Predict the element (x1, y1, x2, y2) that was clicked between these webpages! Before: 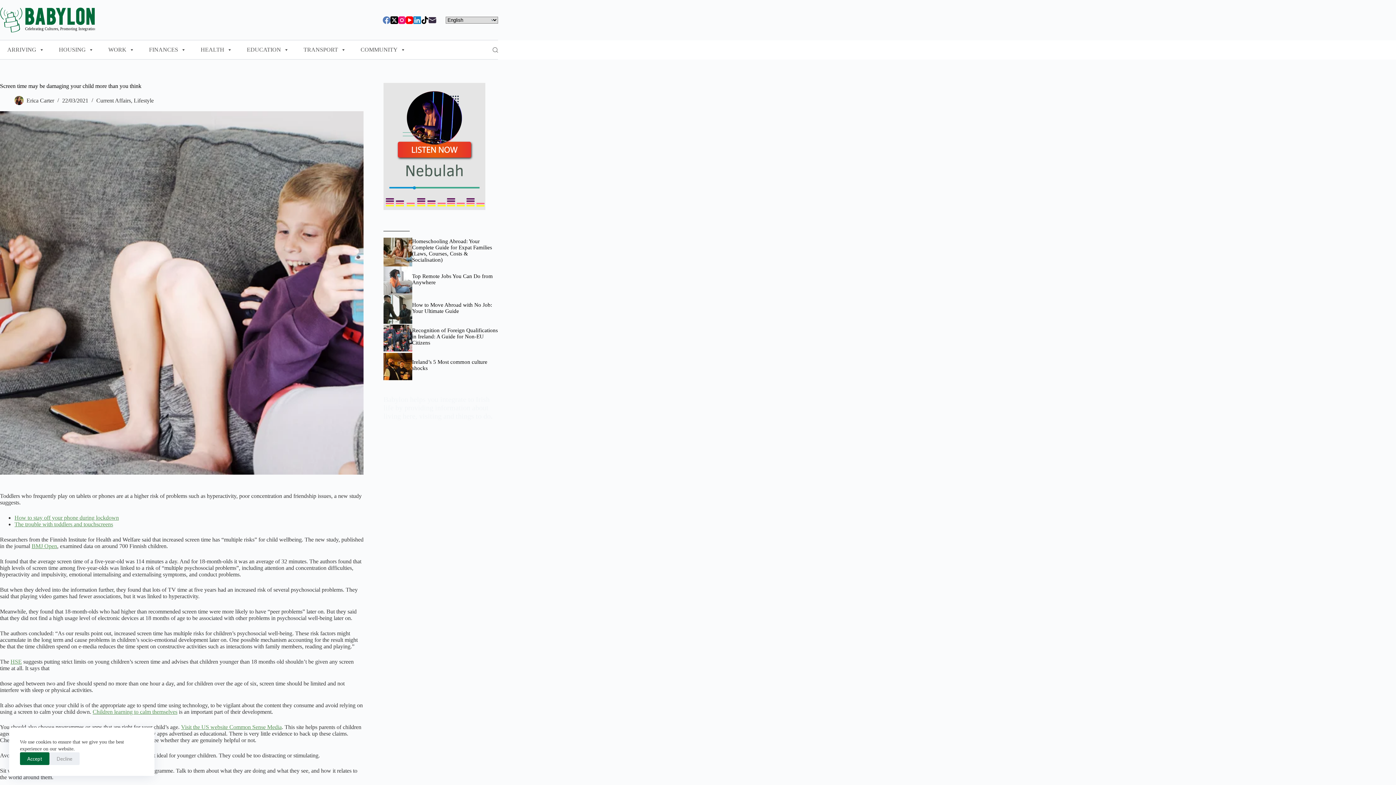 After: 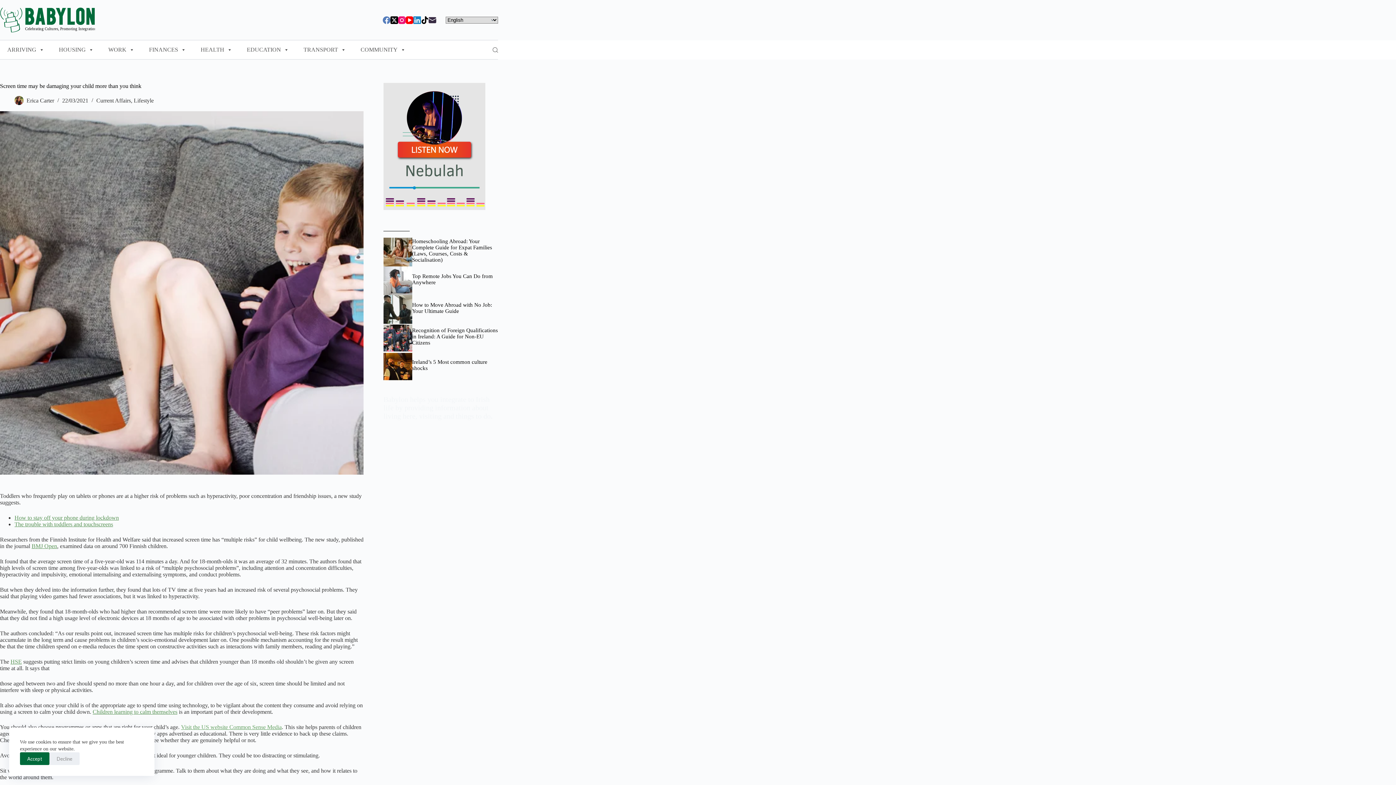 Action: label: Visit the US website Common Sense Media bbox: (181, 724, 281, 730)